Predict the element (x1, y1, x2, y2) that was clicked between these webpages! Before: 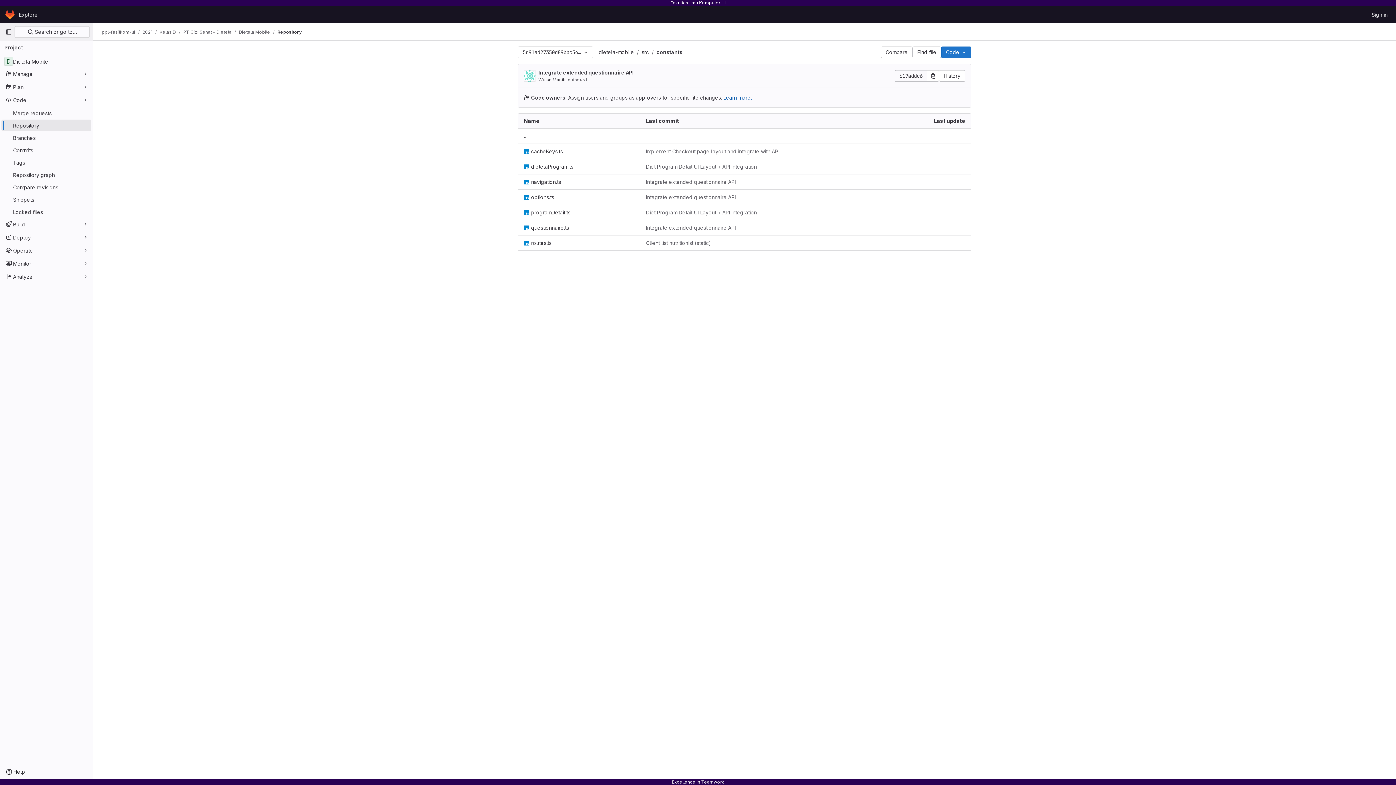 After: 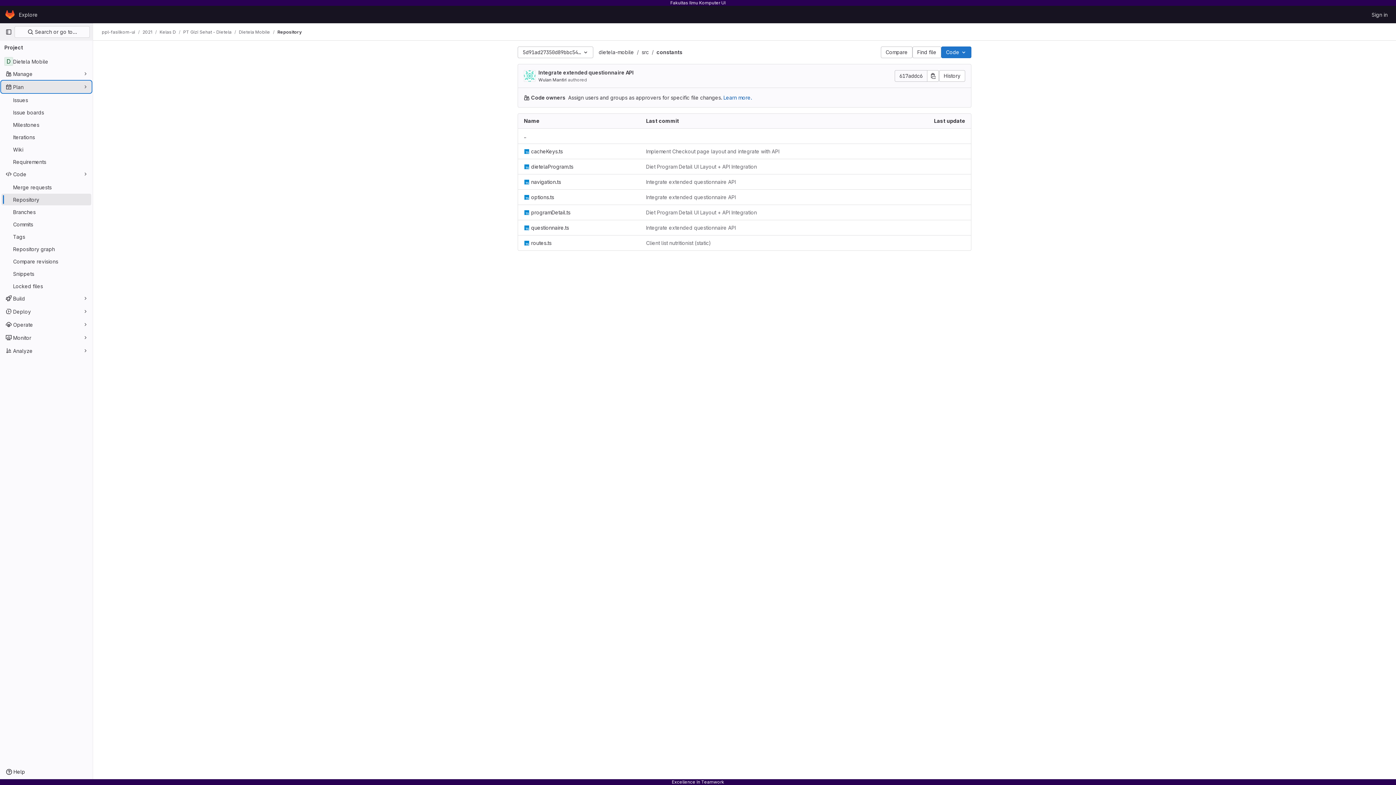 Action: label: Plan bbox: (1, 81, 91, 92)